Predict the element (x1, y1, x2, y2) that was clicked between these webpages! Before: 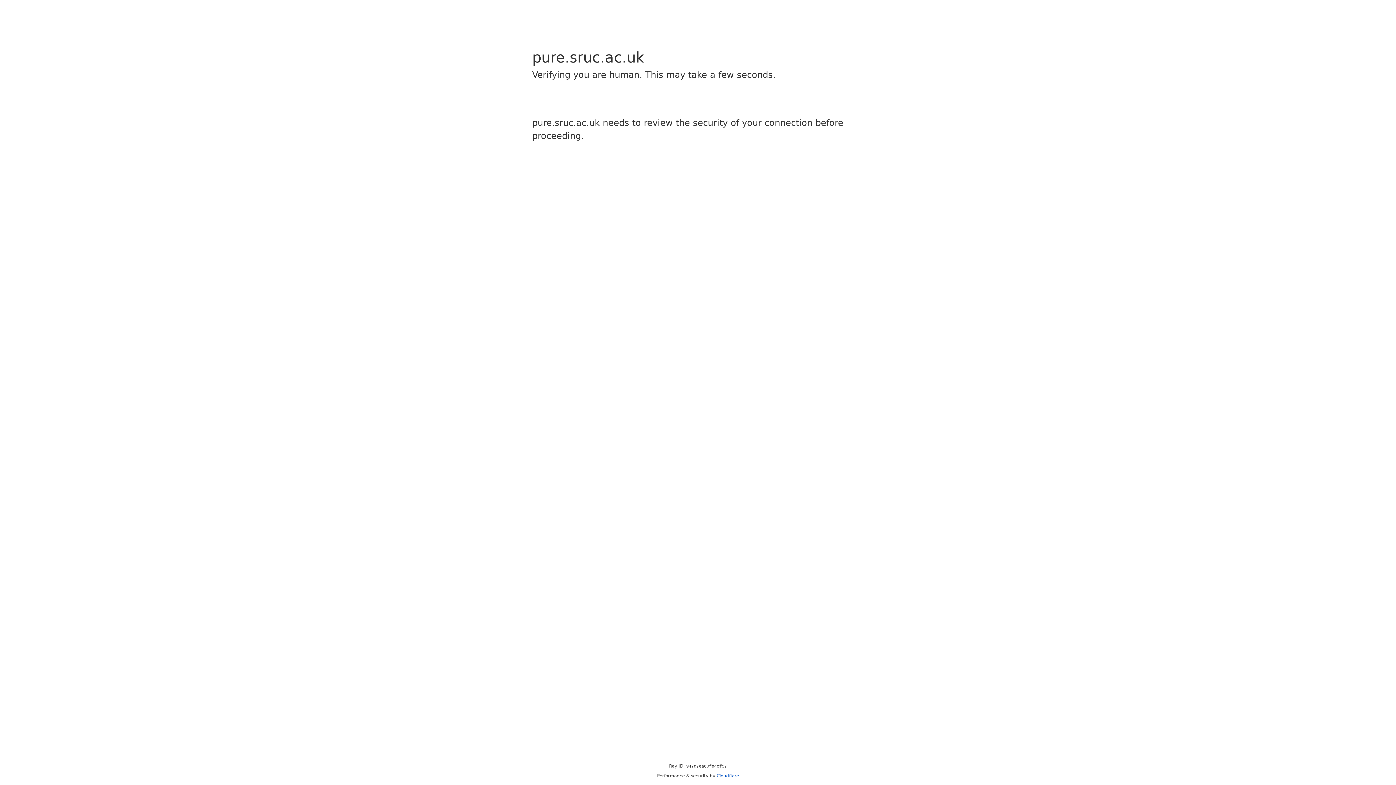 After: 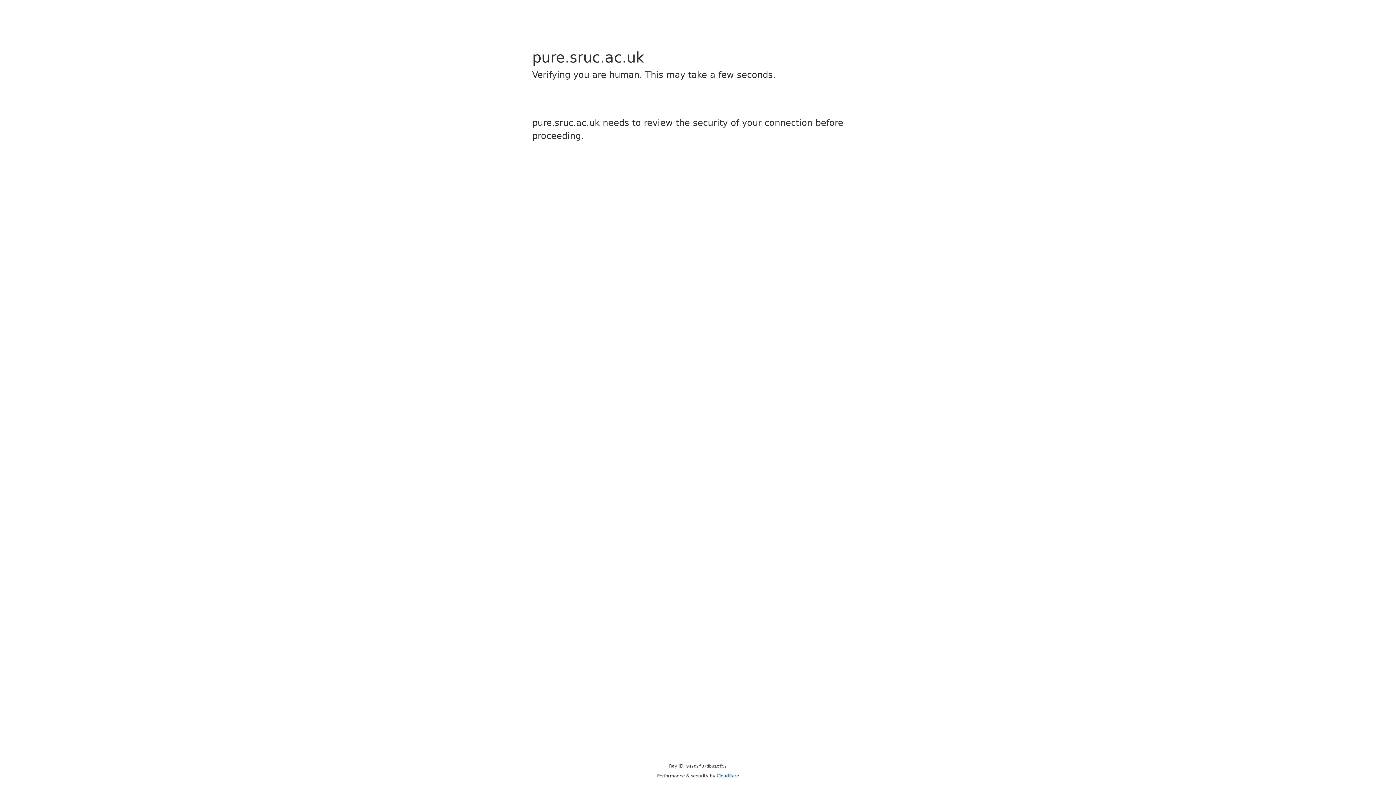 Action: label: Cloudflare bbox: (716, 773, 739, 778)